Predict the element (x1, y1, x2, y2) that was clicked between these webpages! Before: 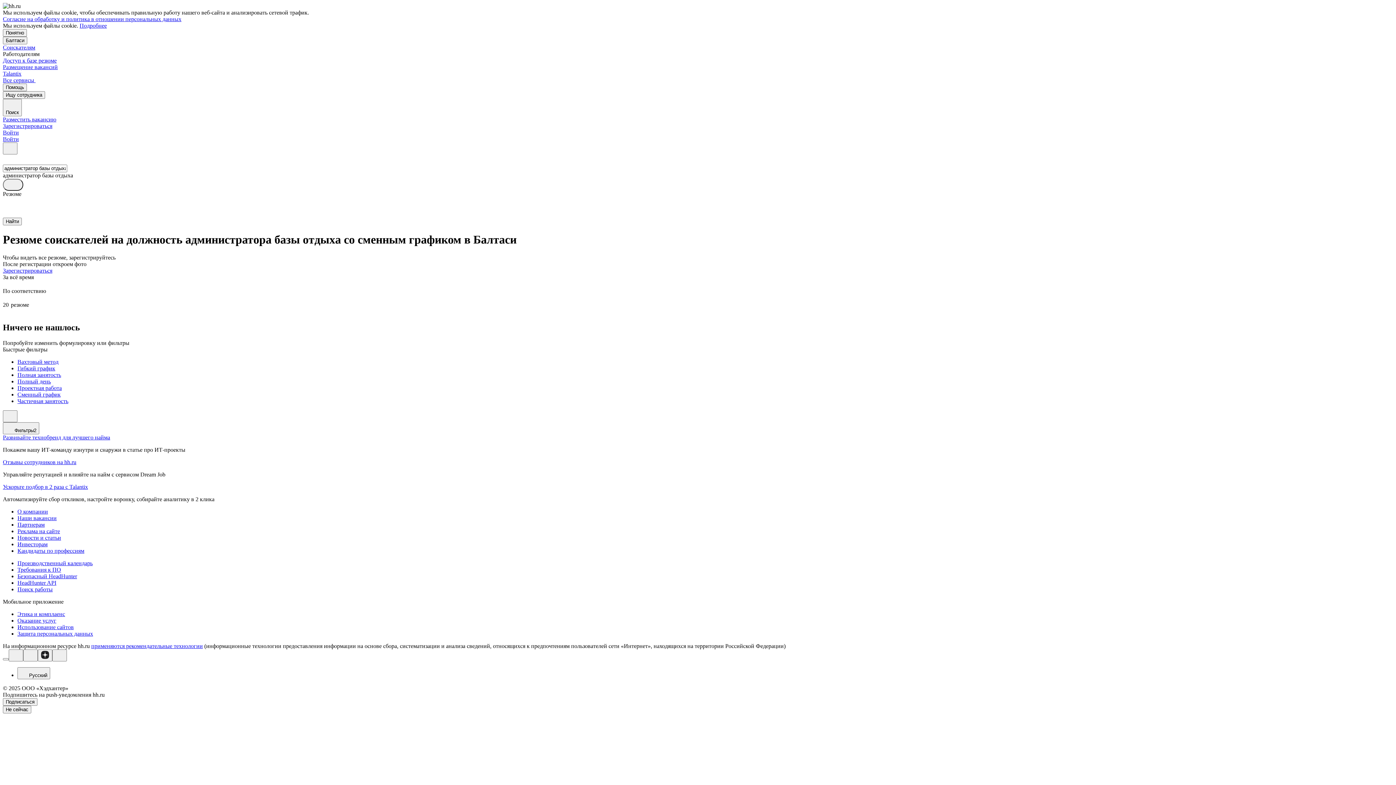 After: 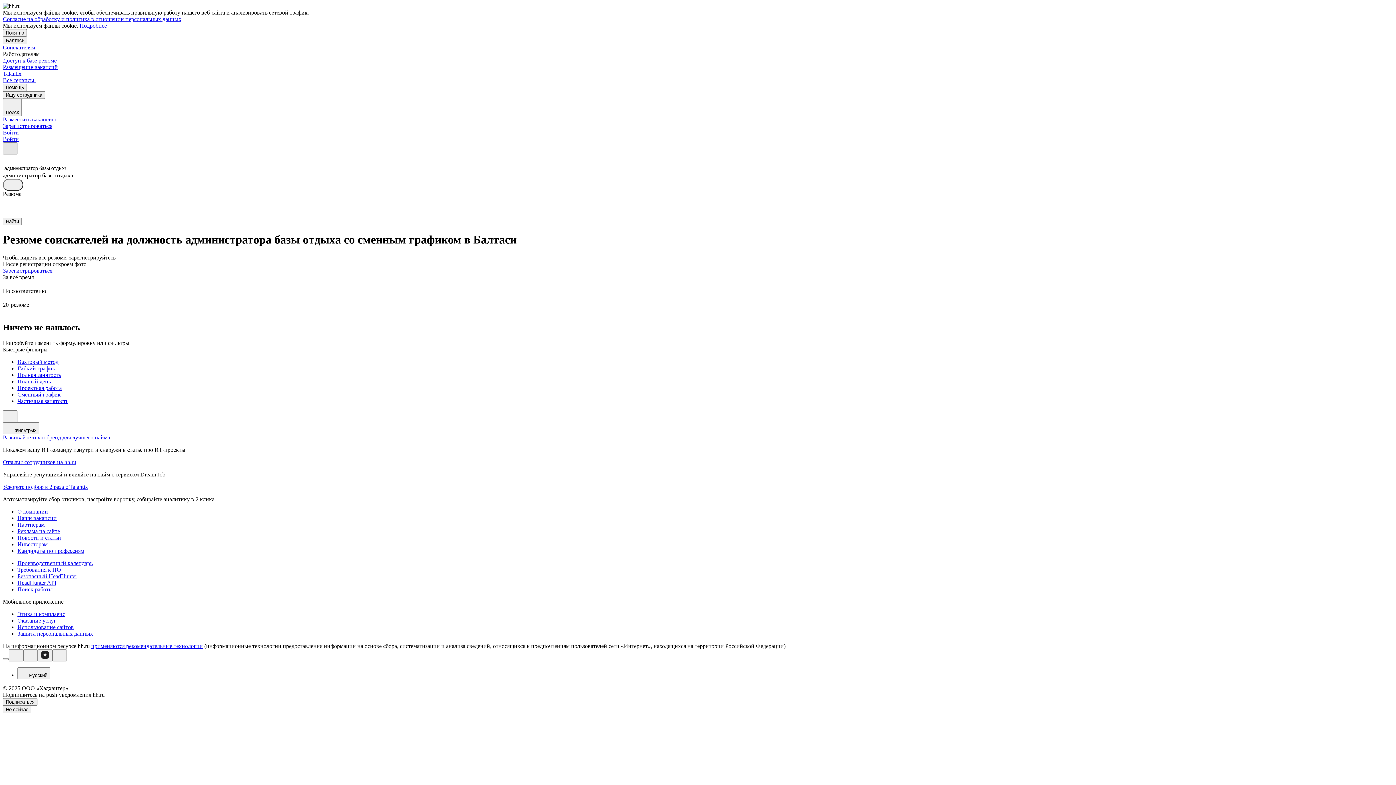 Action: bbox: (2, 142, 17, 154)